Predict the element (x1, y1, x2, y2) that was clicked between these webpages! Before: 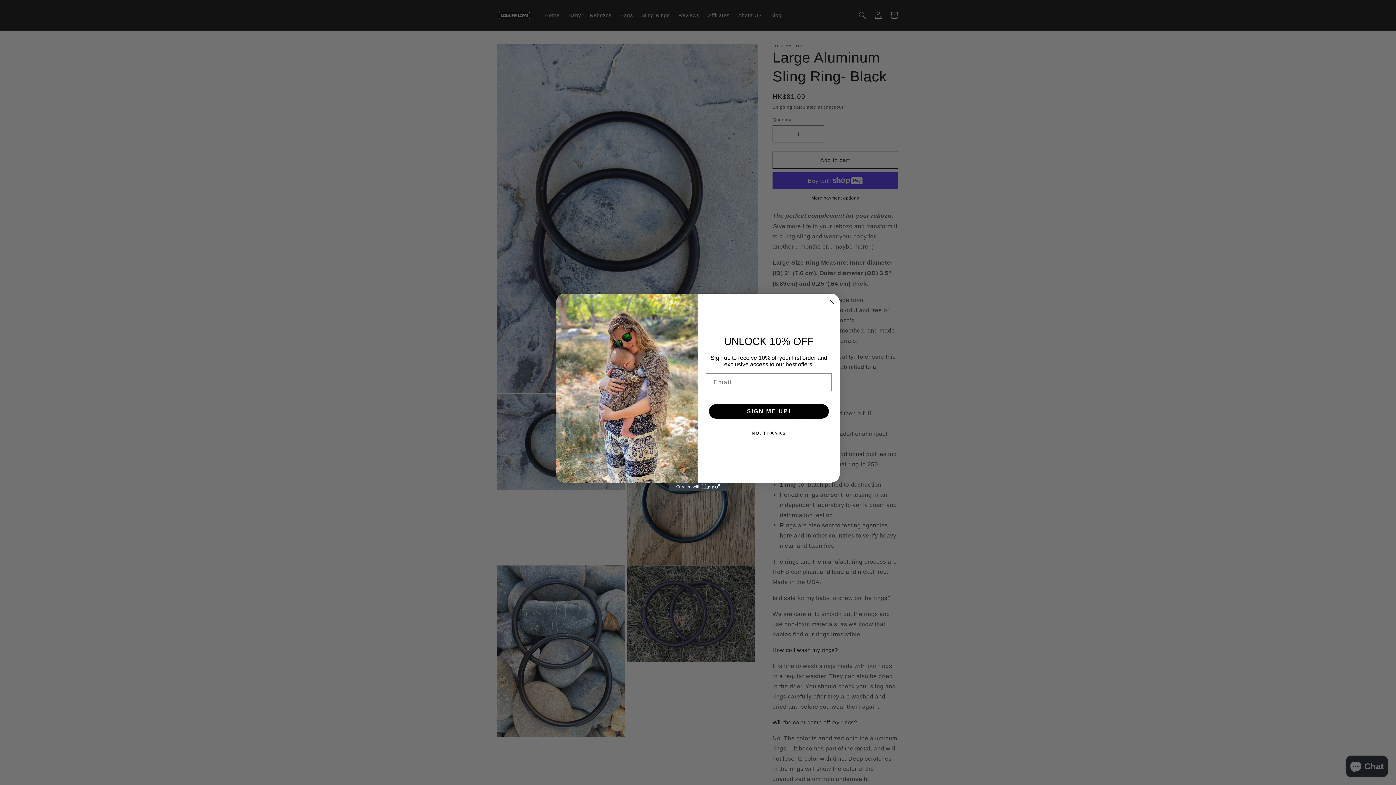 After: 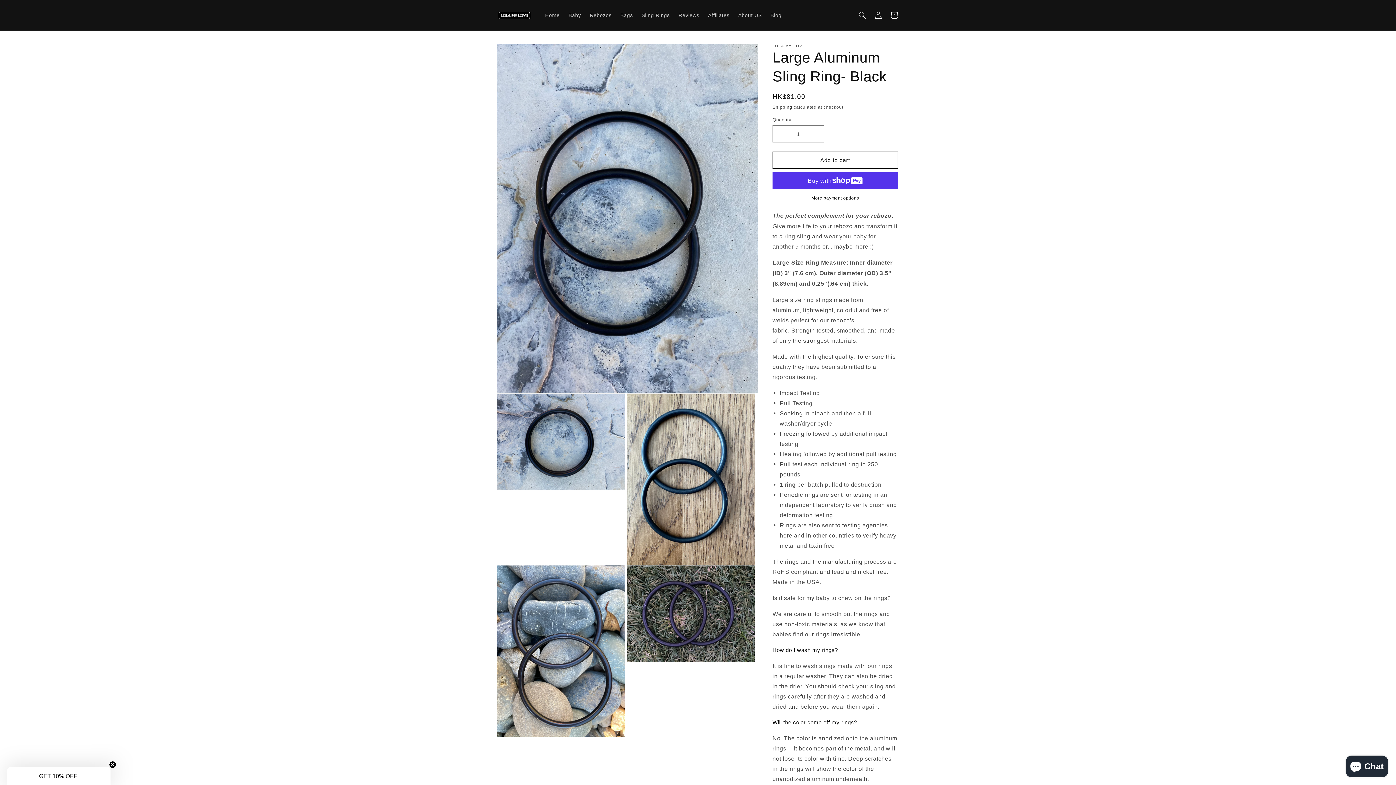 Action: bbox: (707, 426, 830, 440) label: NO, THANKS